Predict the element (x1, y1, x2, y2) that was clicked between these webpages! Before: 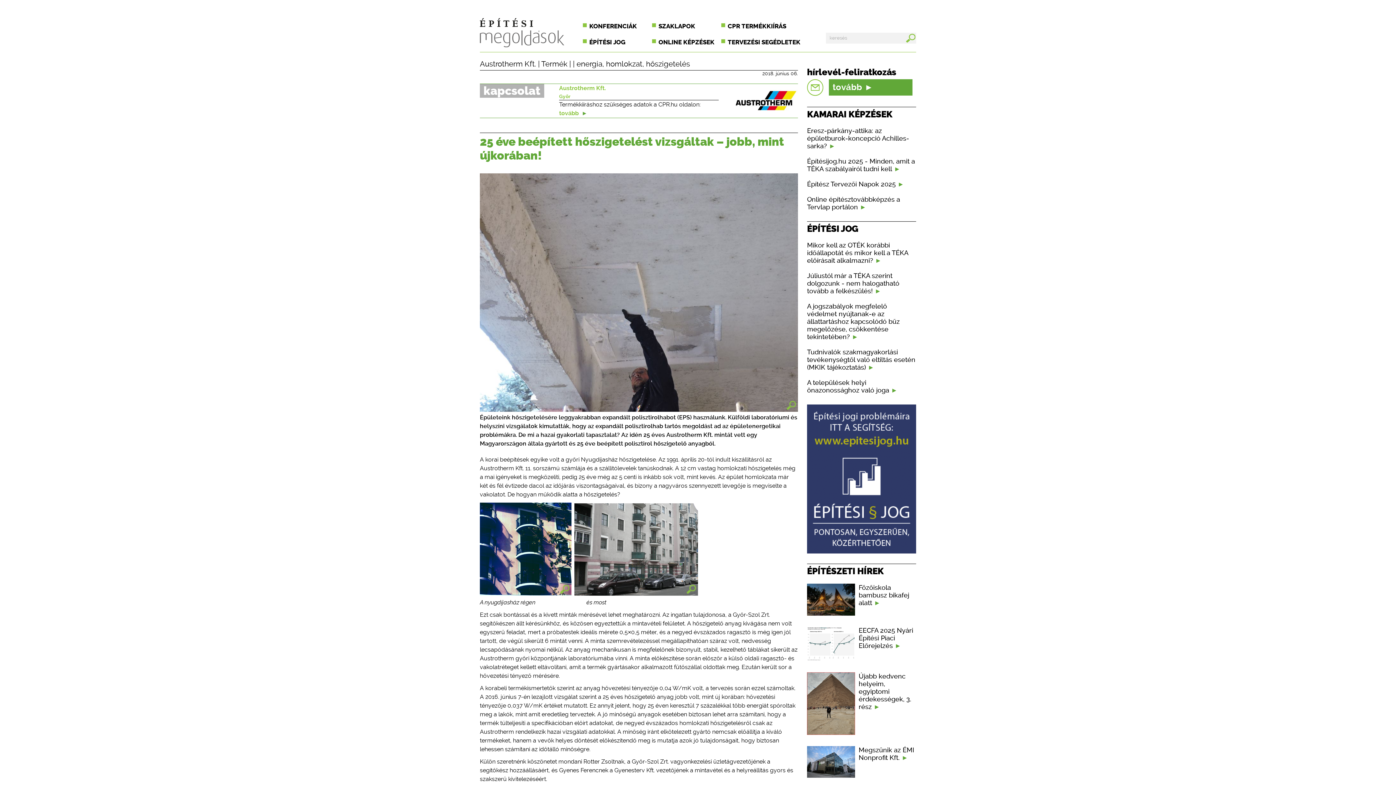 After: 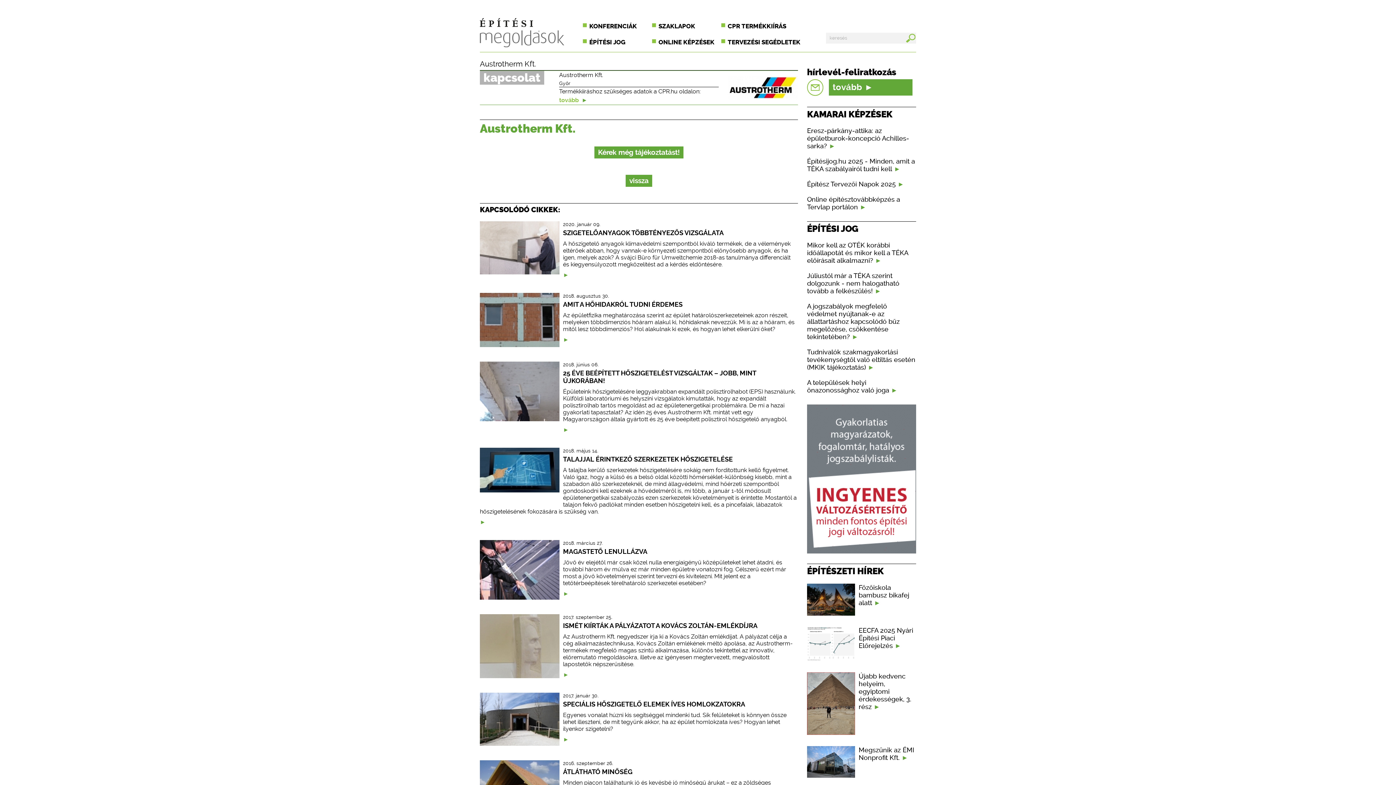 Action: bbox: (559, 93, 570, 99) label: Győr